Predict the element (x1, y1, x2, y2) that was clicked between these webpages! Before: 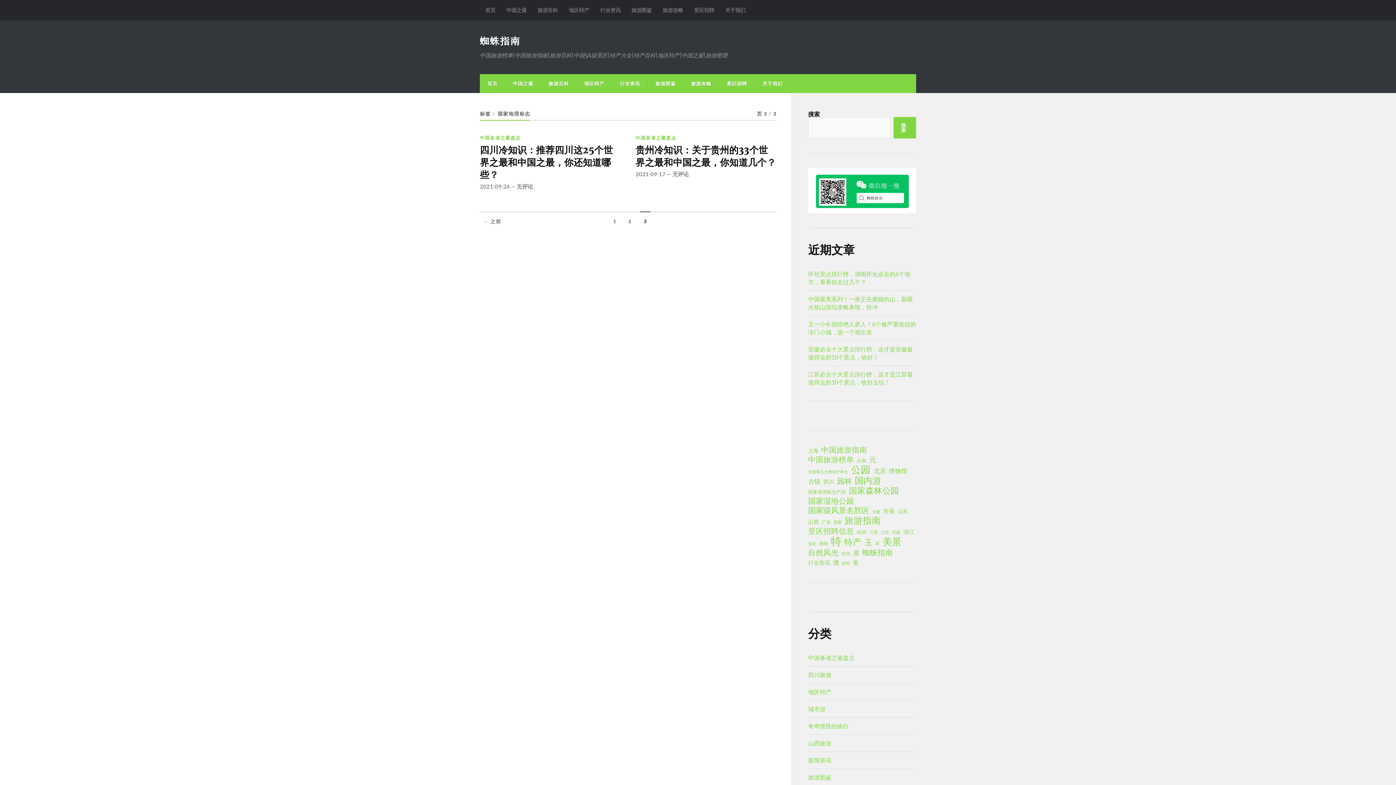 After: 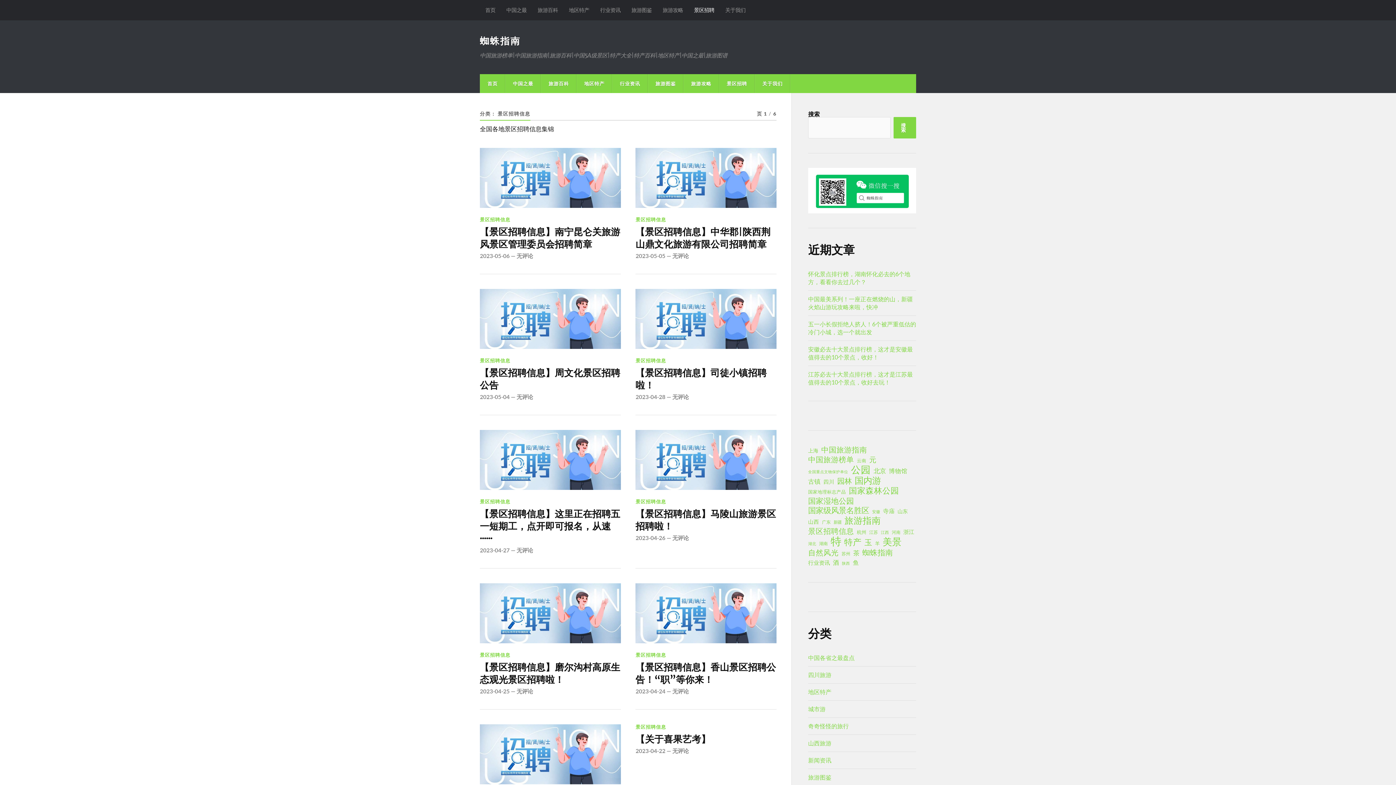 Action: label: 景区招聘 bbox: (688, 0, 720, 20)